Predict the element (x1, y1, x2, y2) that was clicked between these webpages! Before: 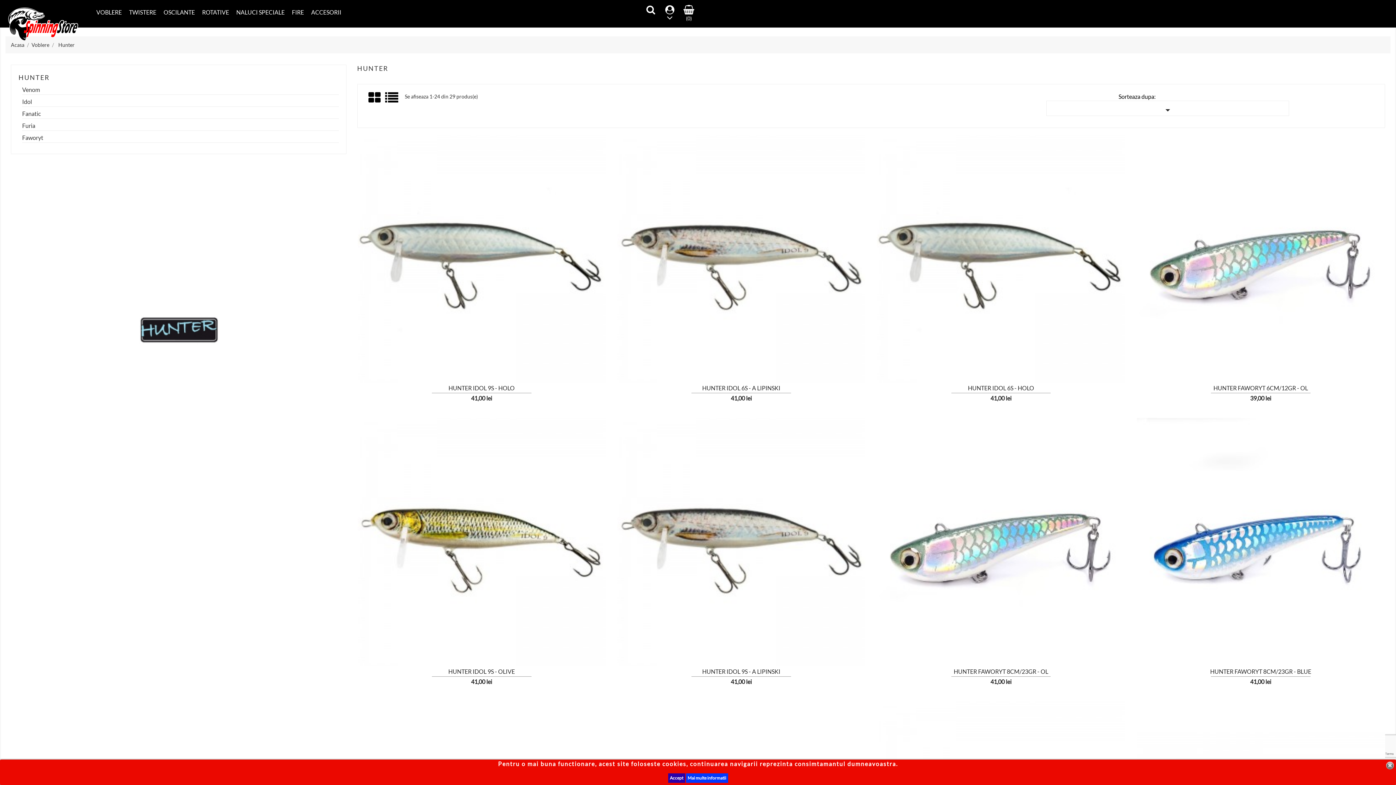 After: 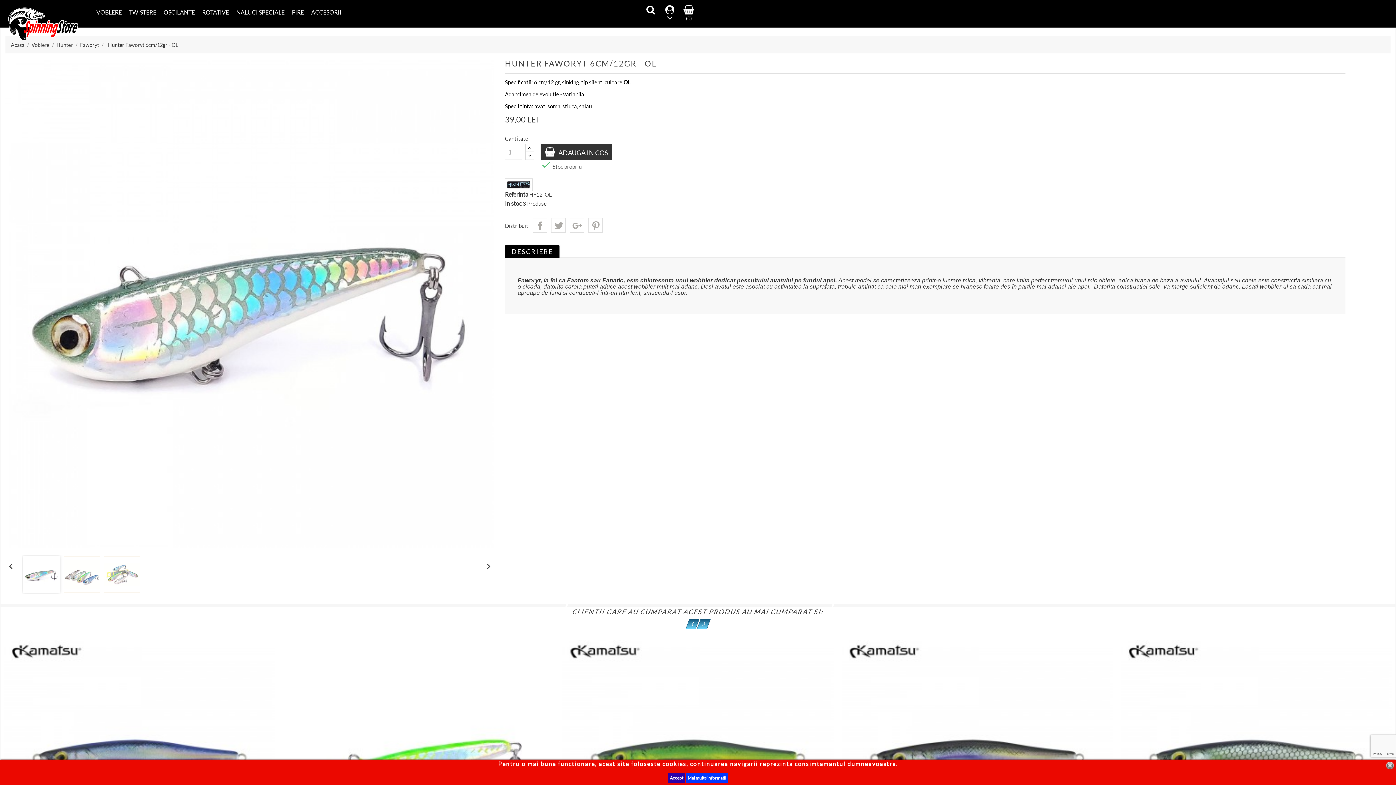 Action: label: AFISEAZA bbox: (1145, 328, 1225, 345)